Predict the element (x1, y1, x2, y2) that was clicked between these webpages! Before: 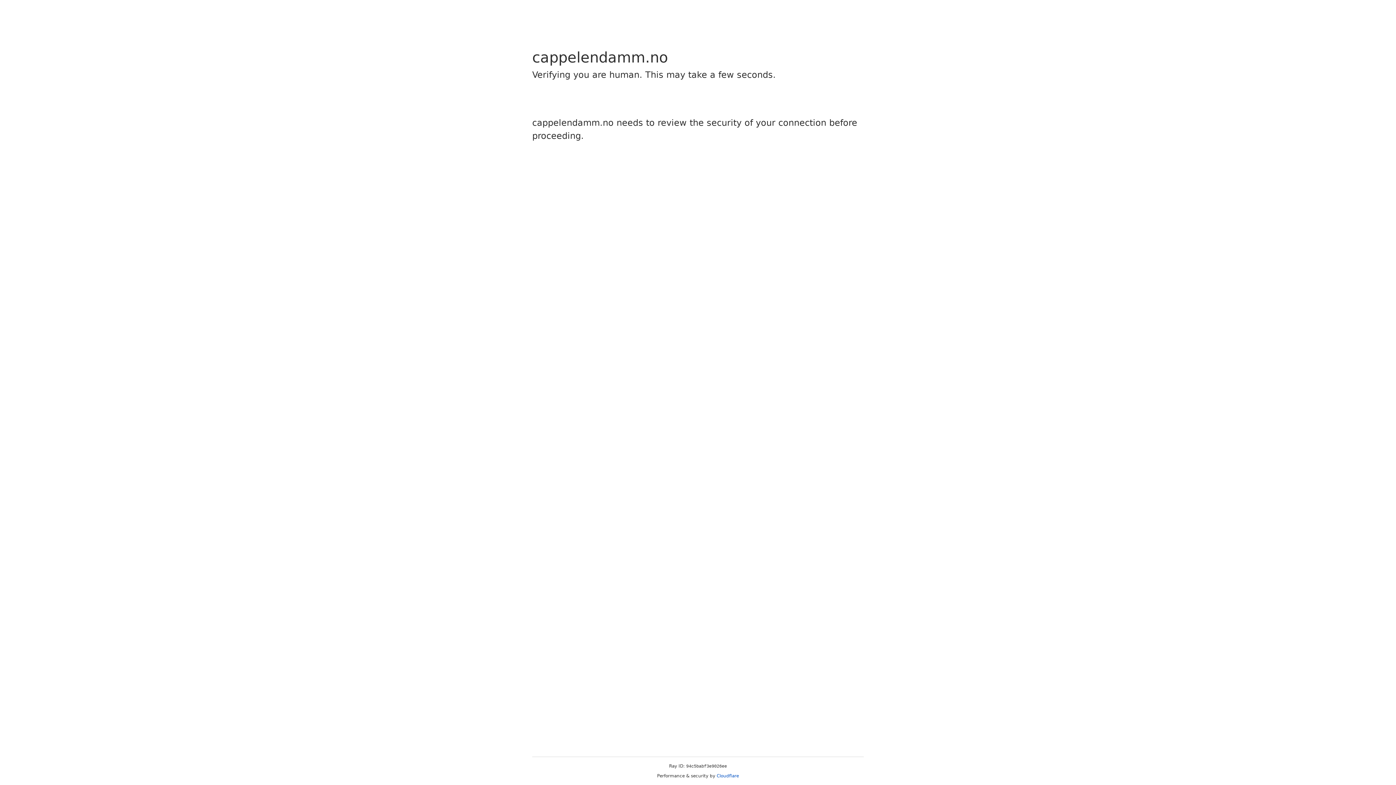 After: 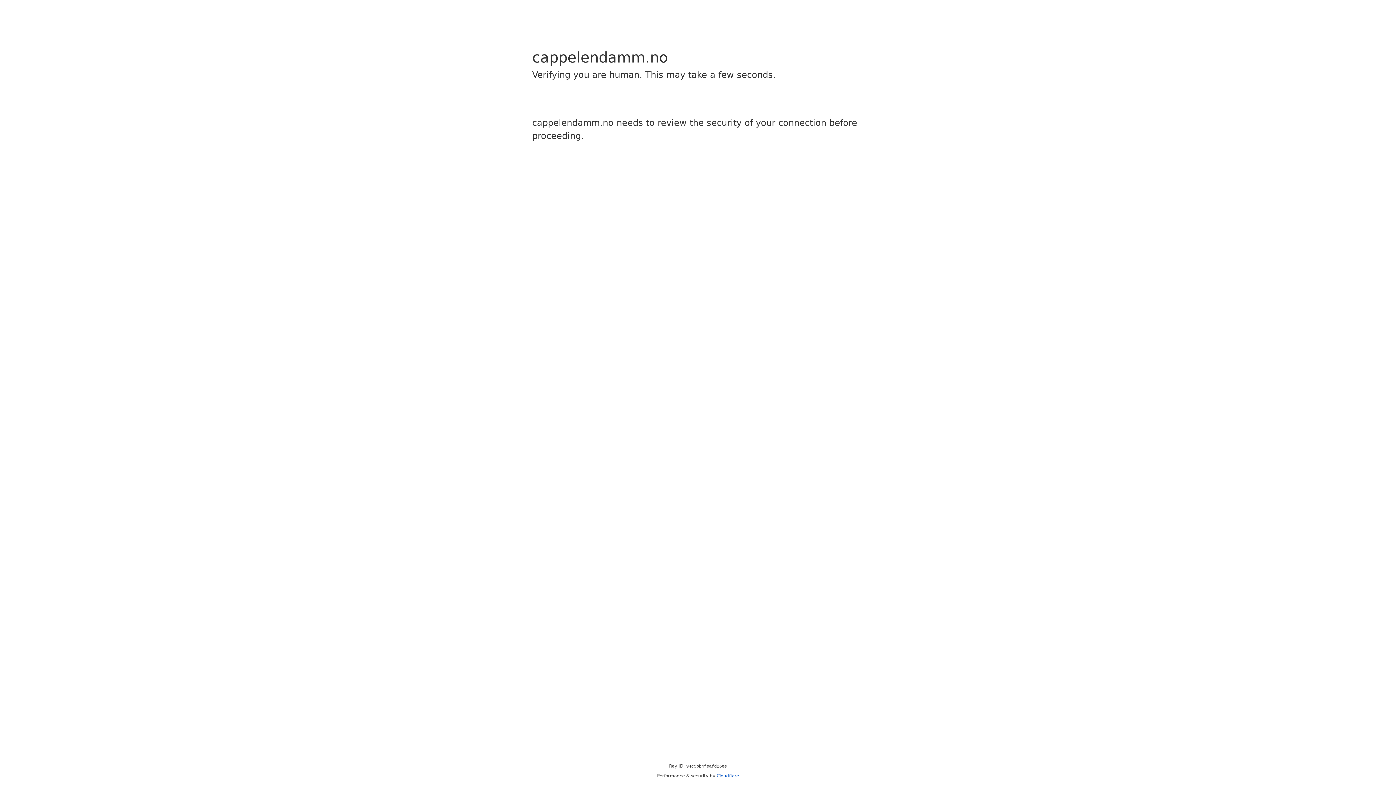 Action: label: Cloudflare bbox: (716, 773, 739, 778)